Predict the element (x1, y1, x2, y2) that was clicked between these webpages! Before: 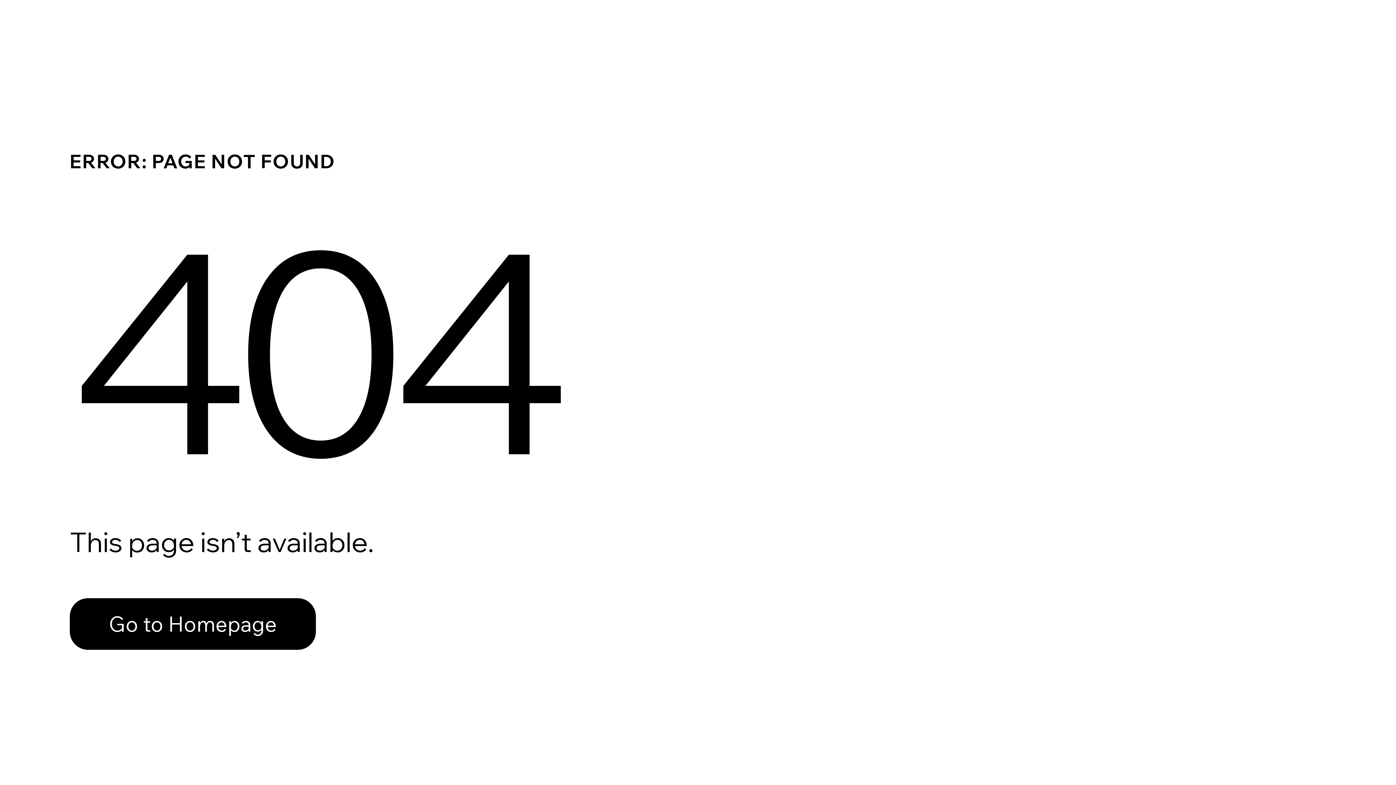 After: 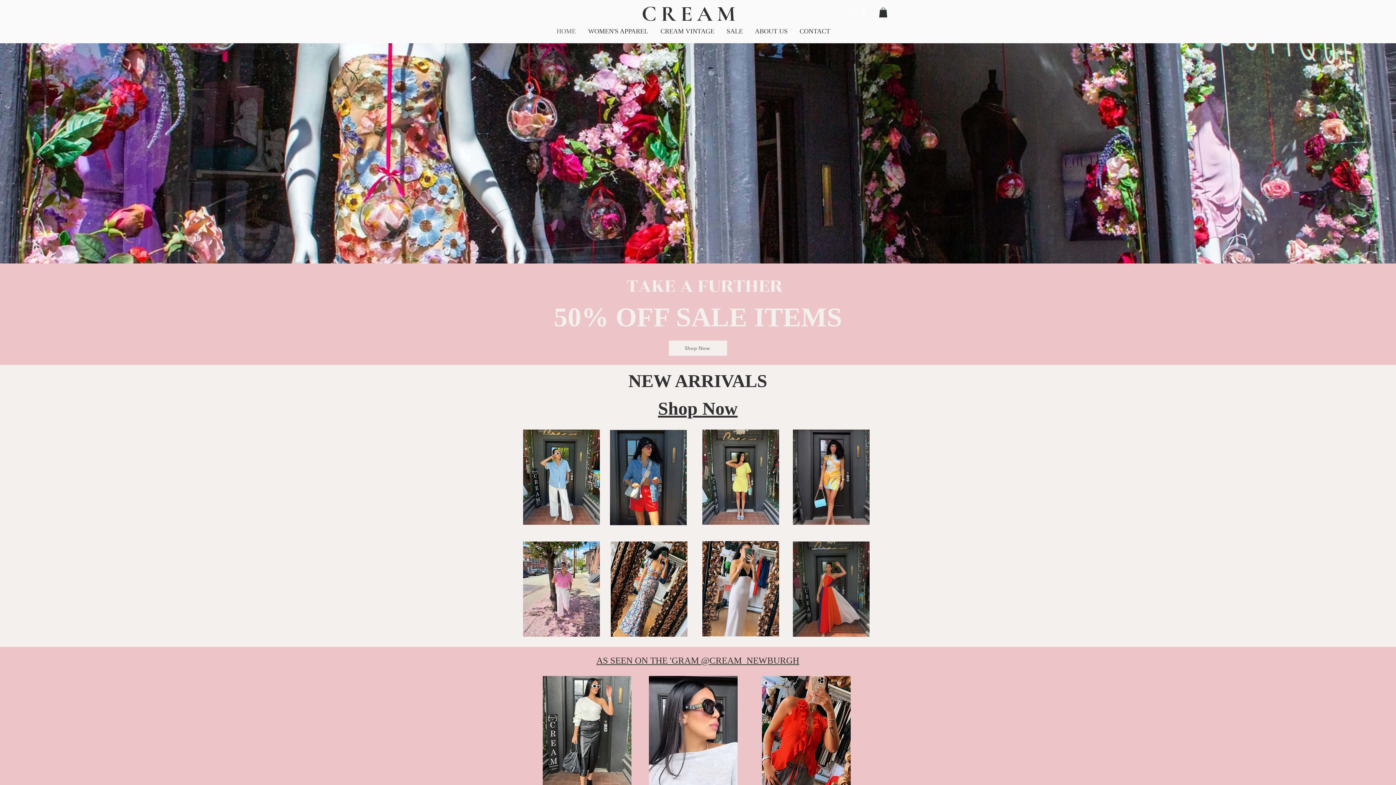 Action: bbox: (69, 598, 316, 650) label: Go to Homepage